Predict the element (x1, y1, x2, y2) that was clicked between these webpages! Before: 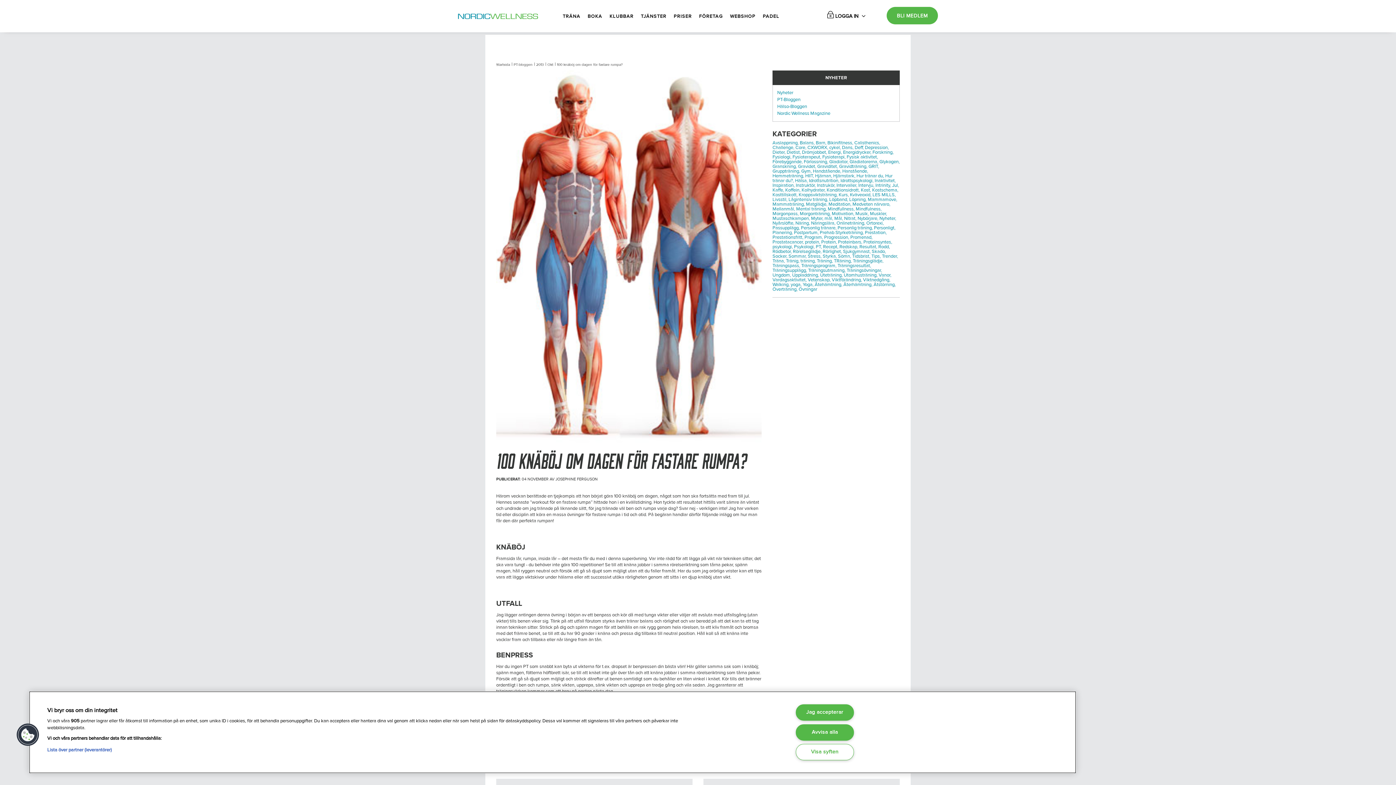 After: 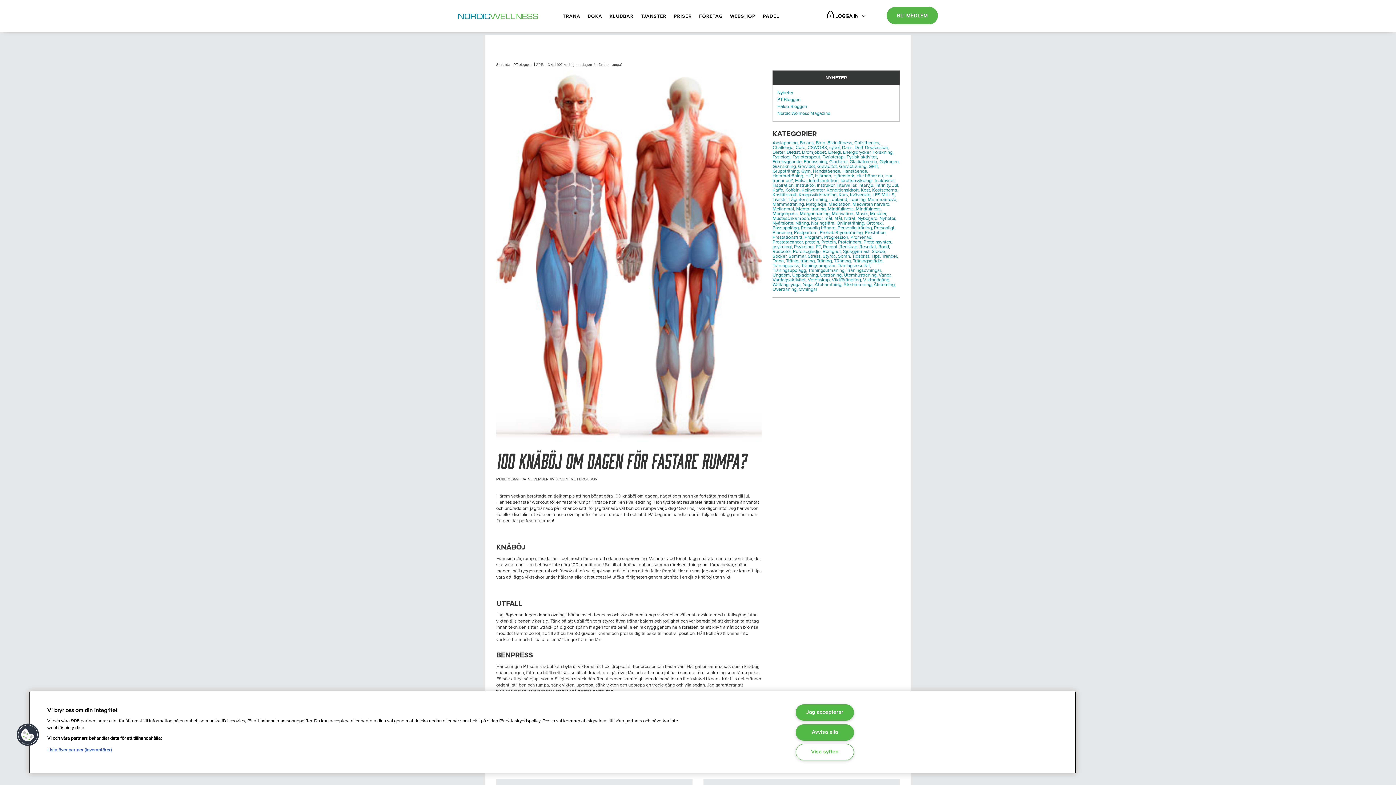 Action: bbox: (842, 144, 853, 150) label: Dans,